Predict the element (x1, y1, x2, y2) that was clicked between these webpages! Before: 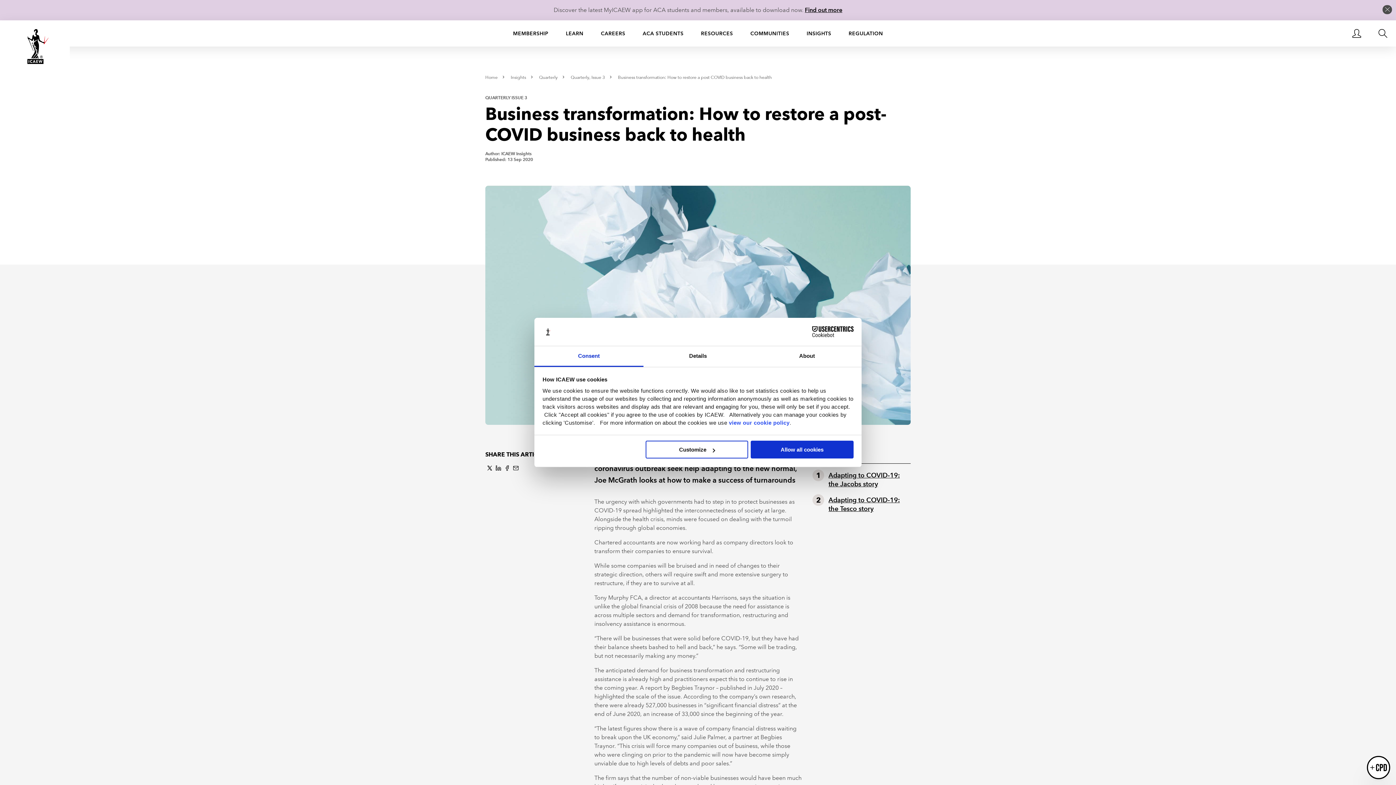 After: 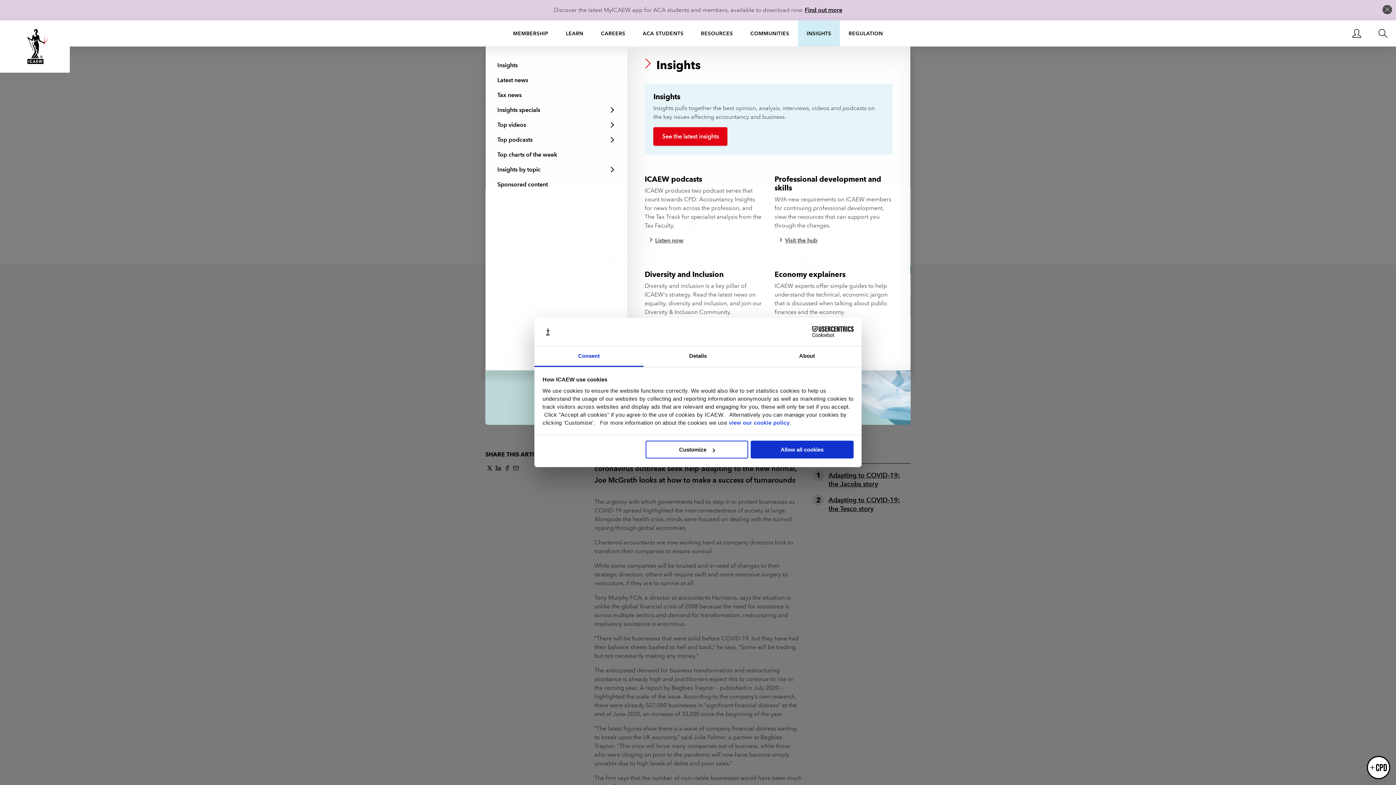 Action: label: INSIGHTS bbox: (798, 20, 840, 46)